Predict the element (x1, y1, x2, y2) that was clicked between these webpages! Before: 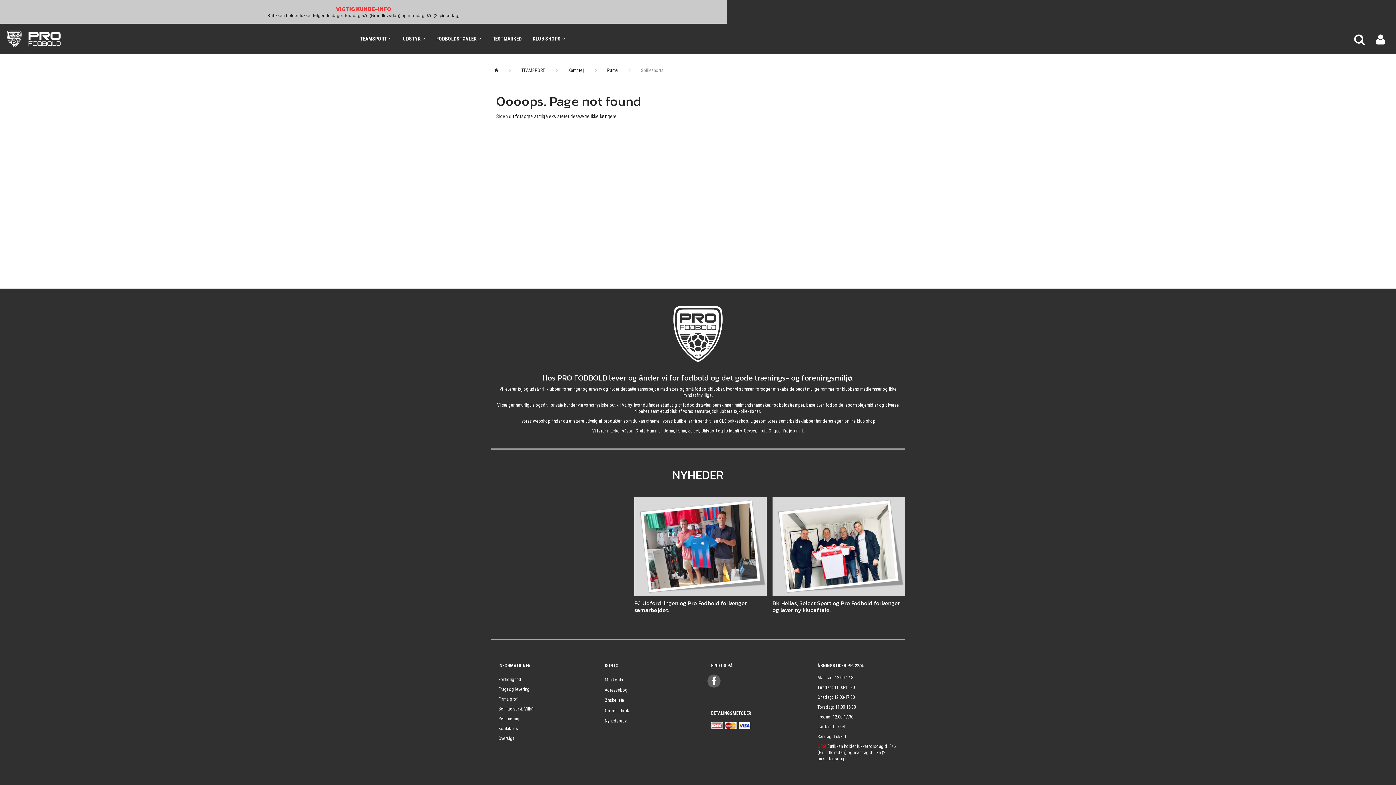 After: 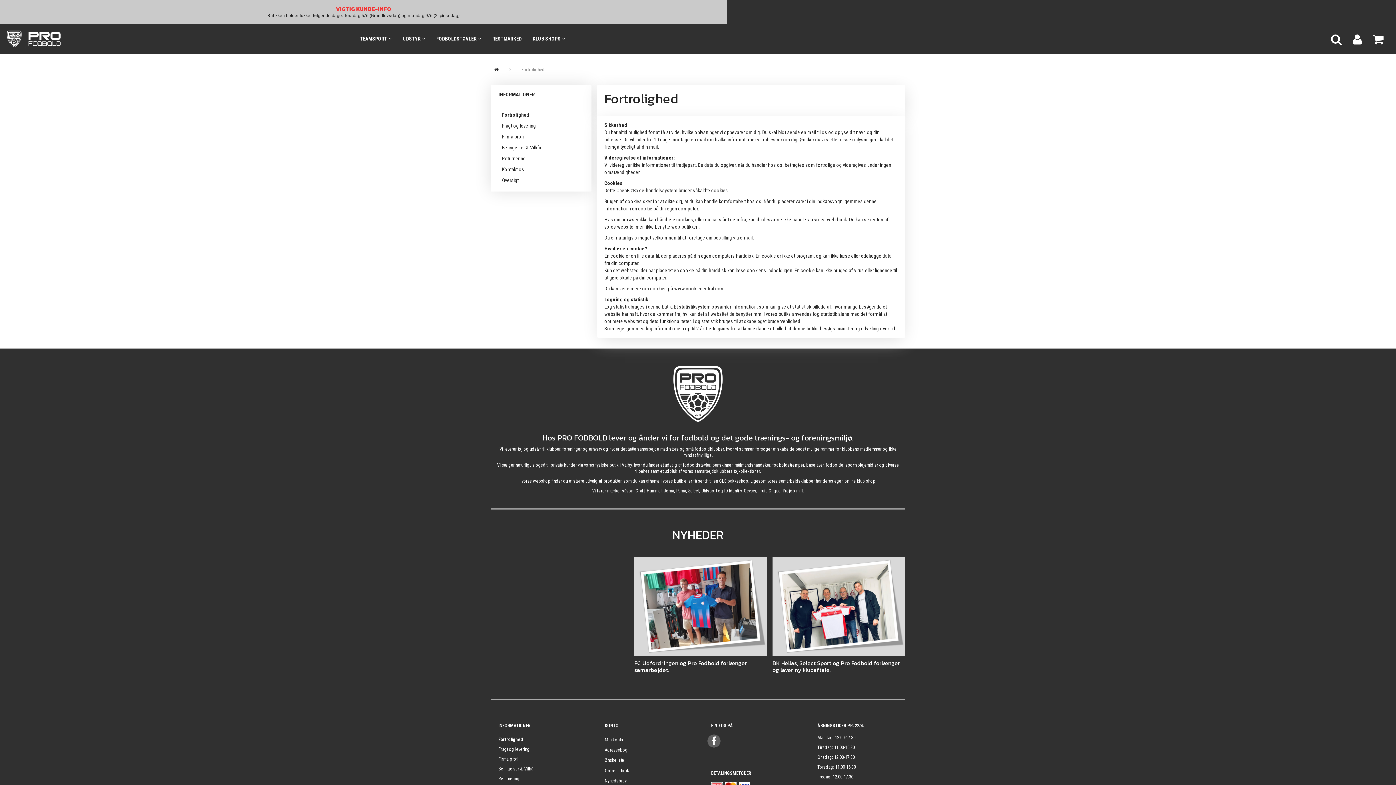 Action: bbox: (494, 674, 580, 684) label: Fortrolighed